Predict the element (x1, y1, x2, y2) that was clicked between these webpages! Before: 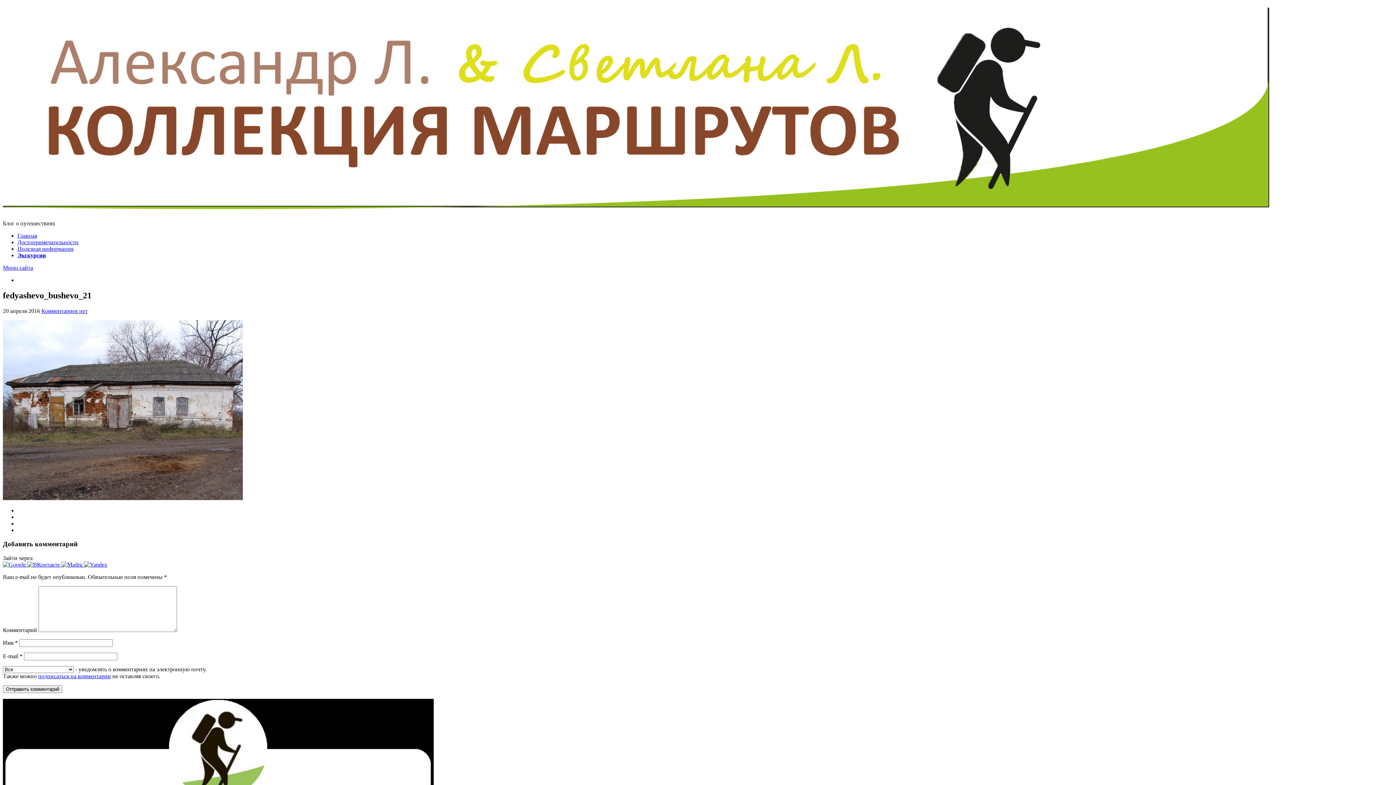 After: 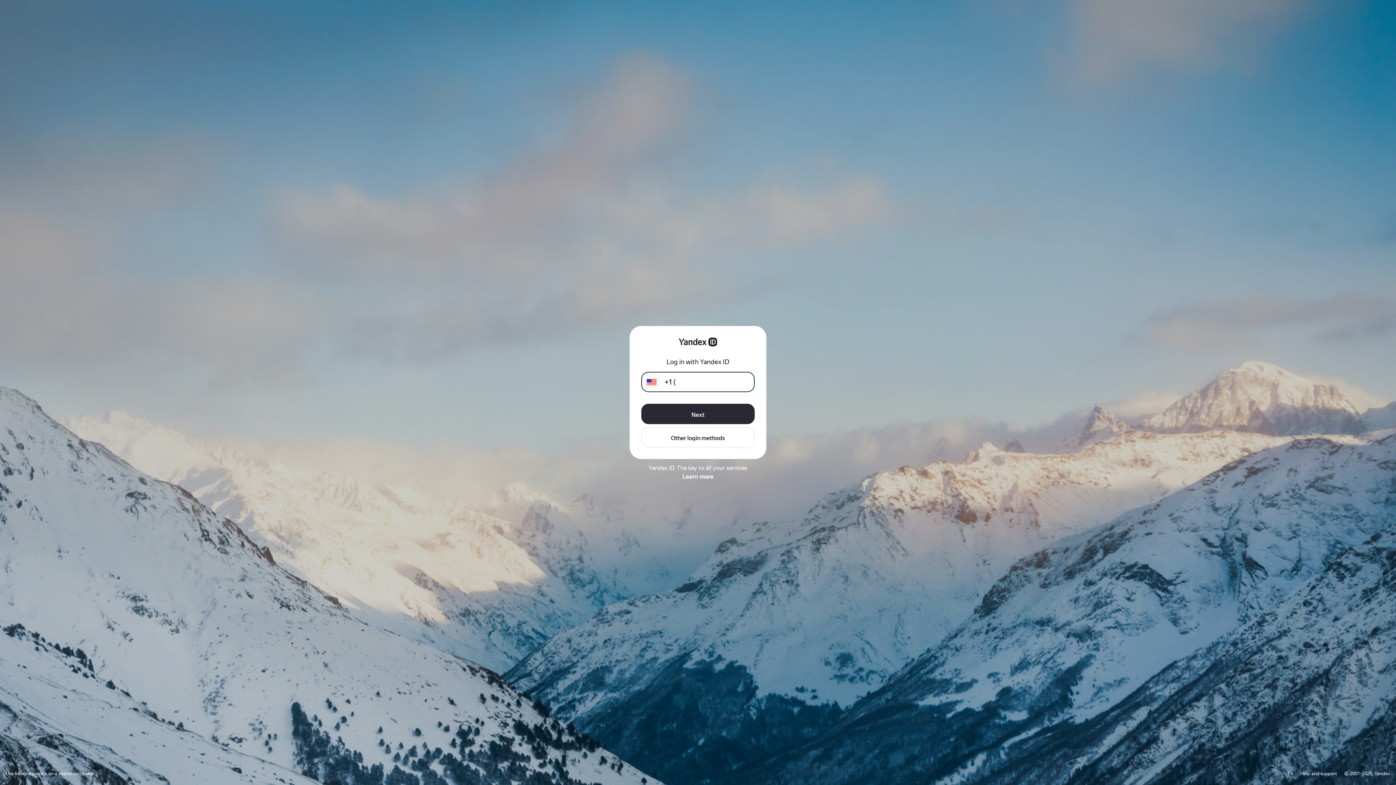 Action: bbox: (84, 561, 107, 568)